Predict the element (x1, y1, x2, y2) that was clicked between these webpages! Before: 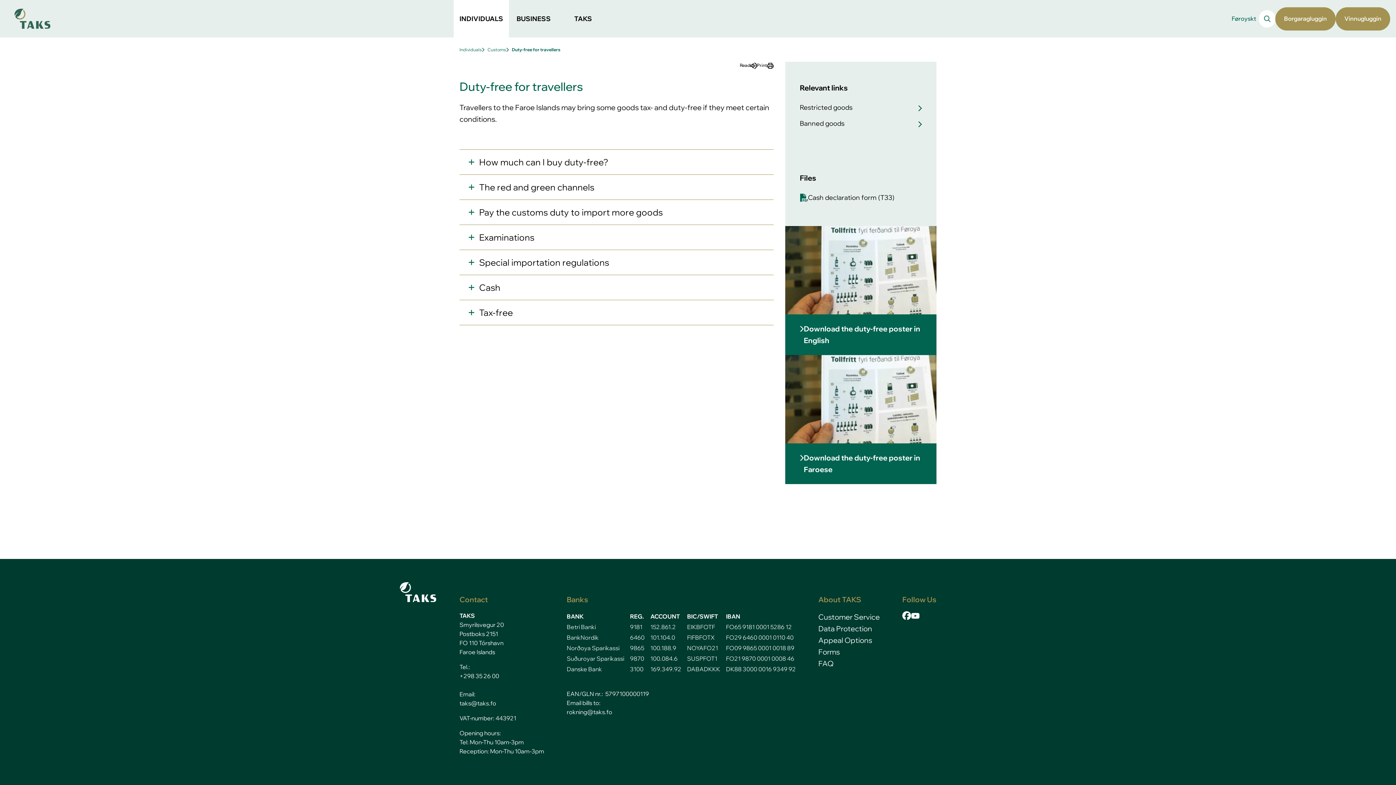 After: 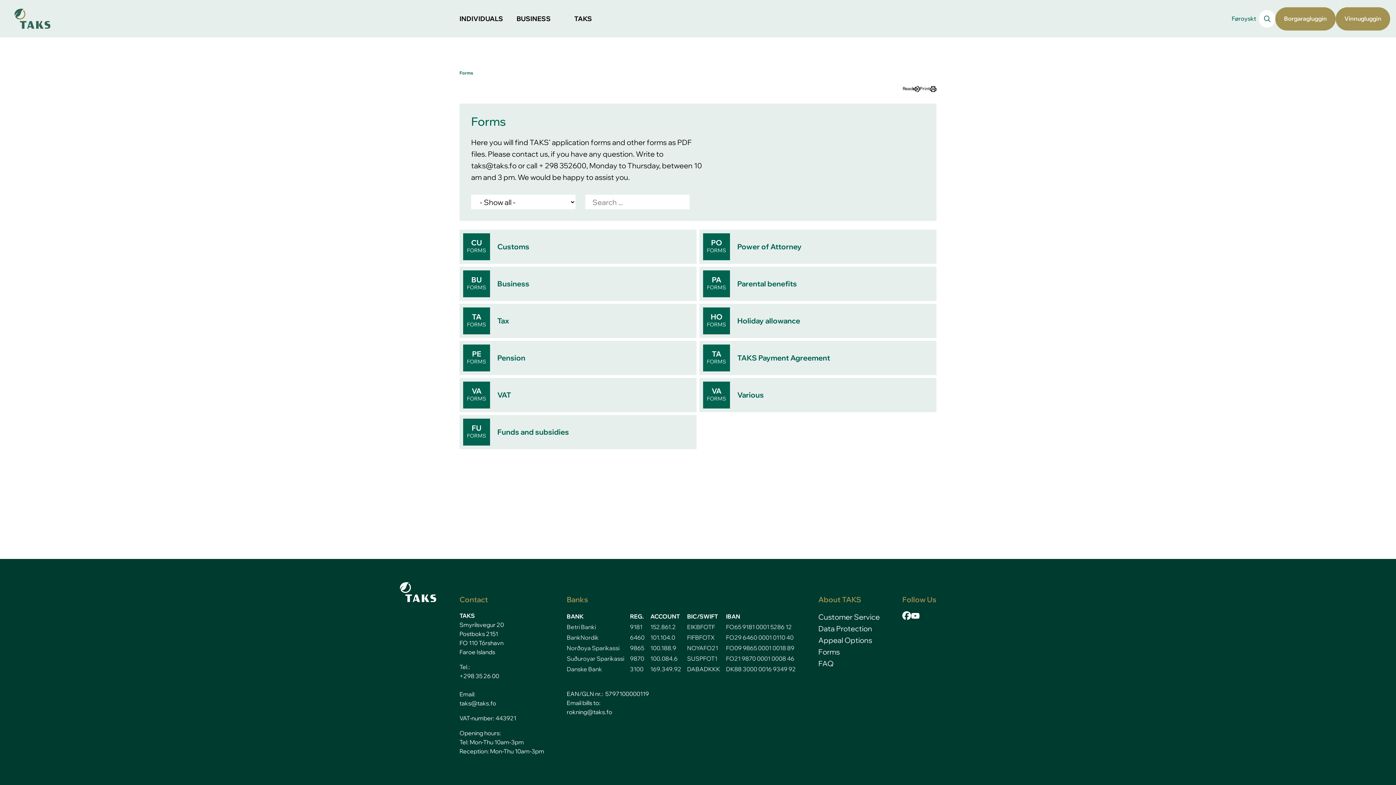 Action: bbox: (818, 646, 840, 658) label: Forms